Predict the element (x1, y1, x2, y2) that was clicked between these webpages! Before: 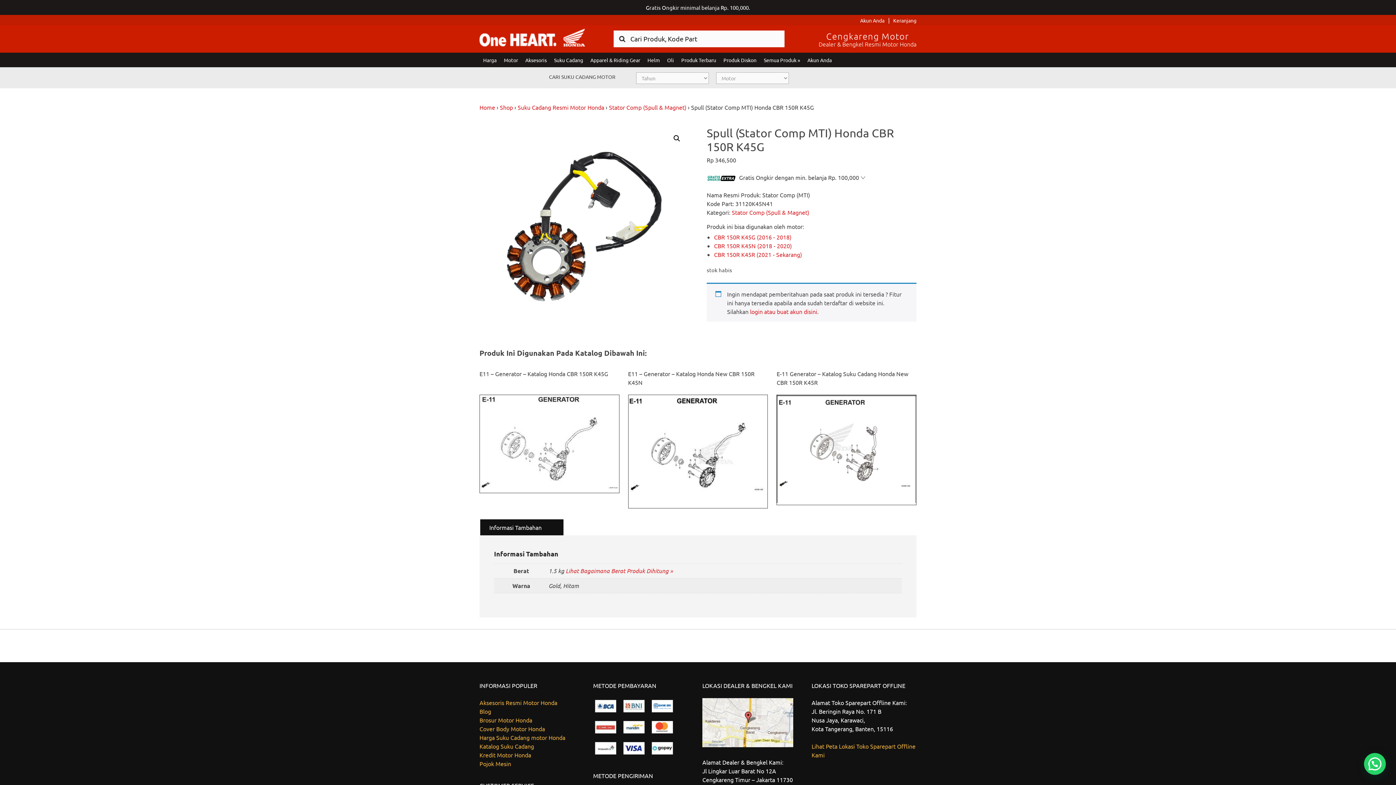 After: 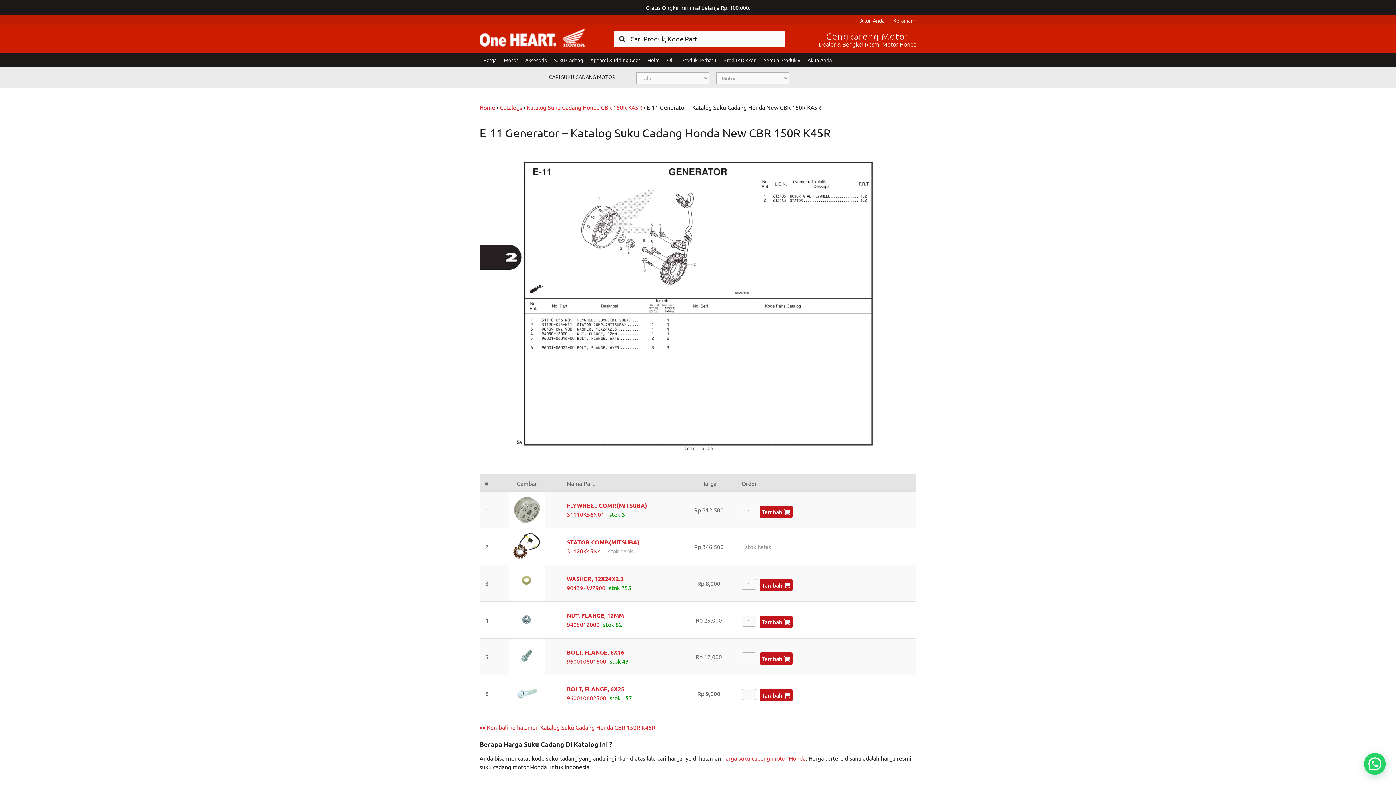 Action: bbox: (777, 496, 916, 504)